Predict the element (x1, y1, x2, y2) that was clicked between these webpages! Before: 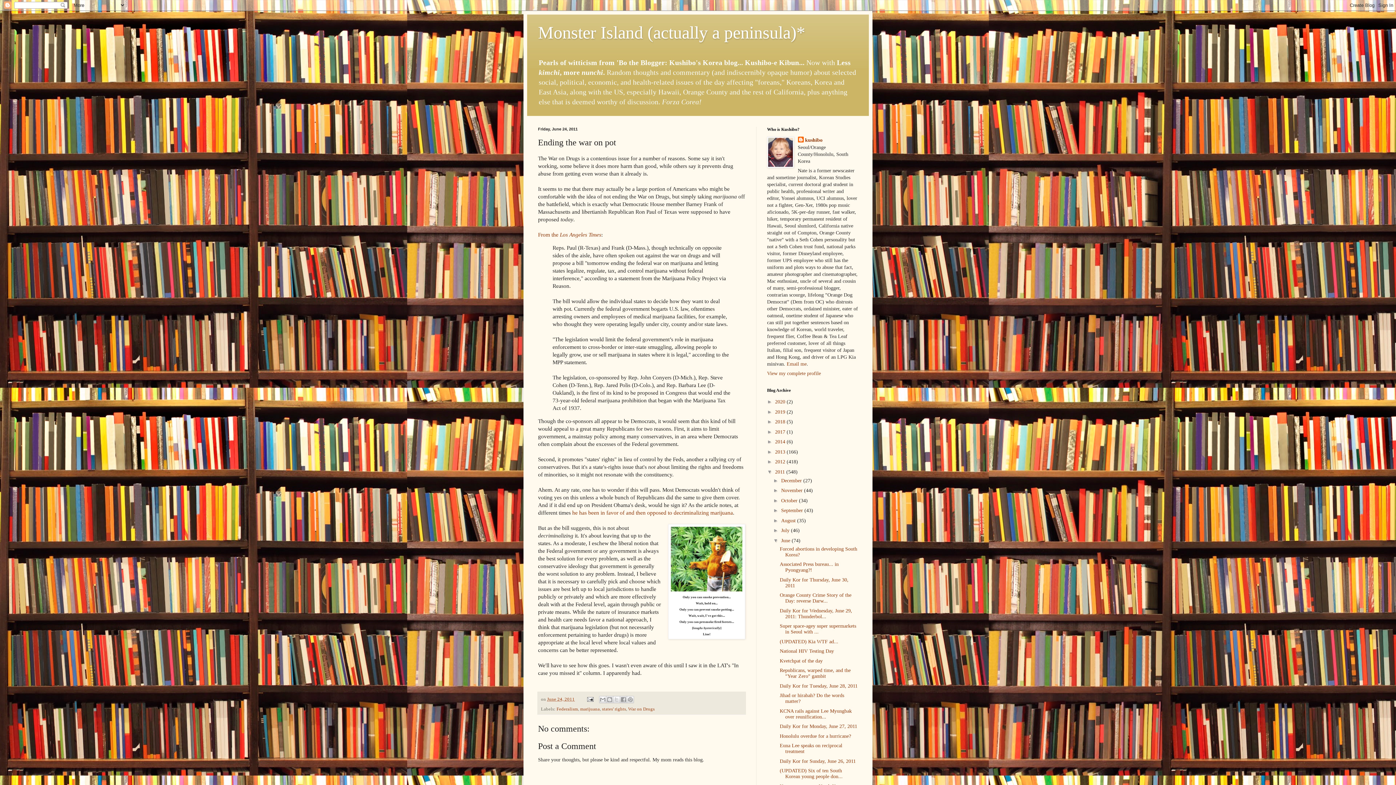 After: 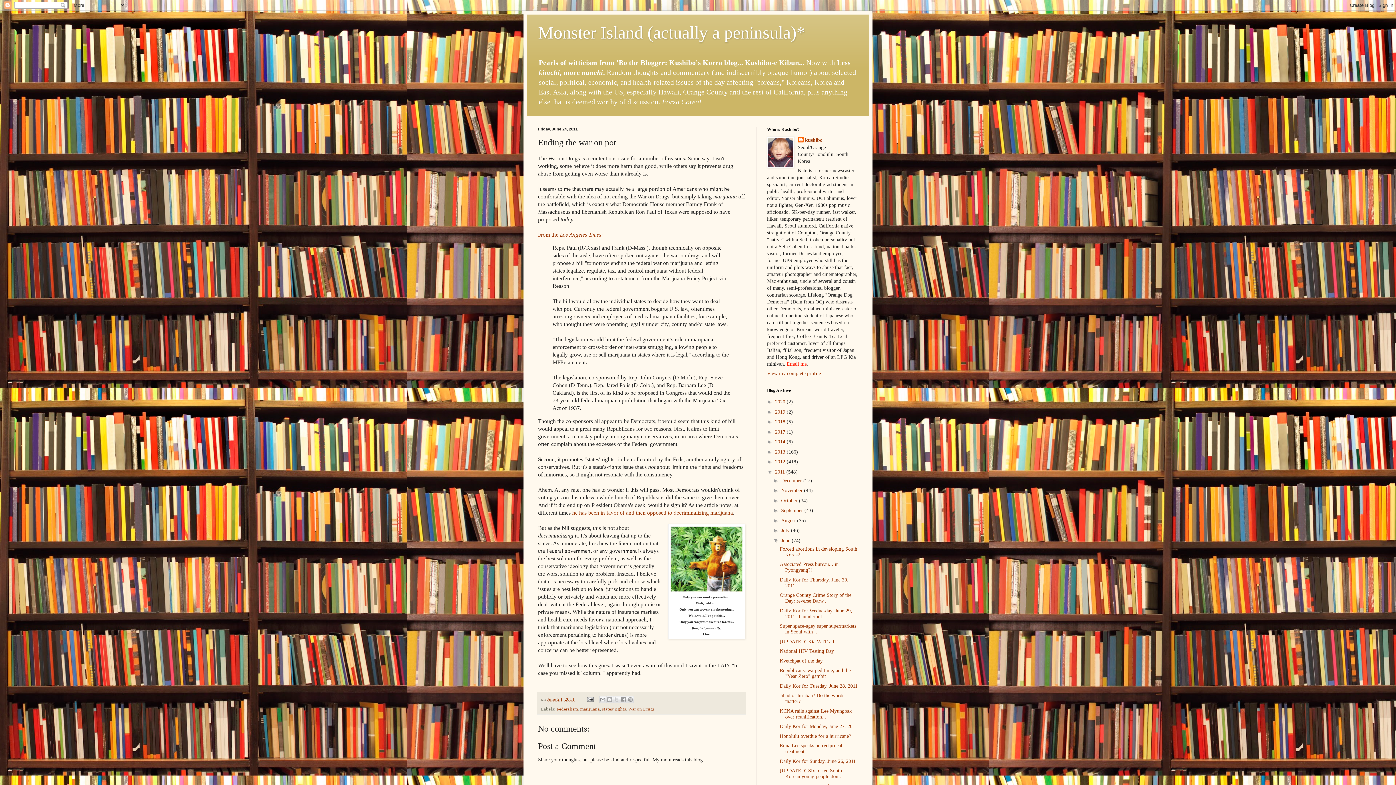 Action: label: Email me bbox: (786, 361, 806, 366)